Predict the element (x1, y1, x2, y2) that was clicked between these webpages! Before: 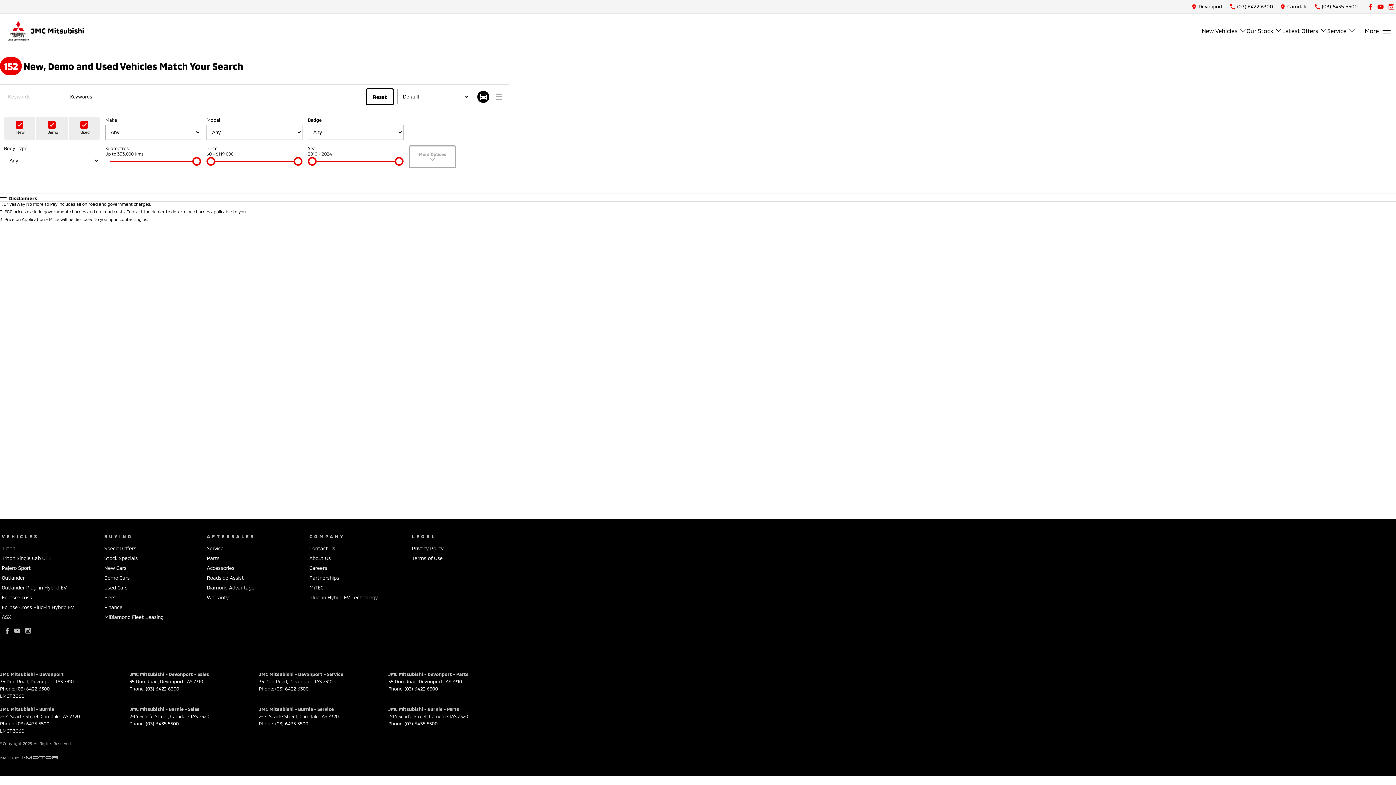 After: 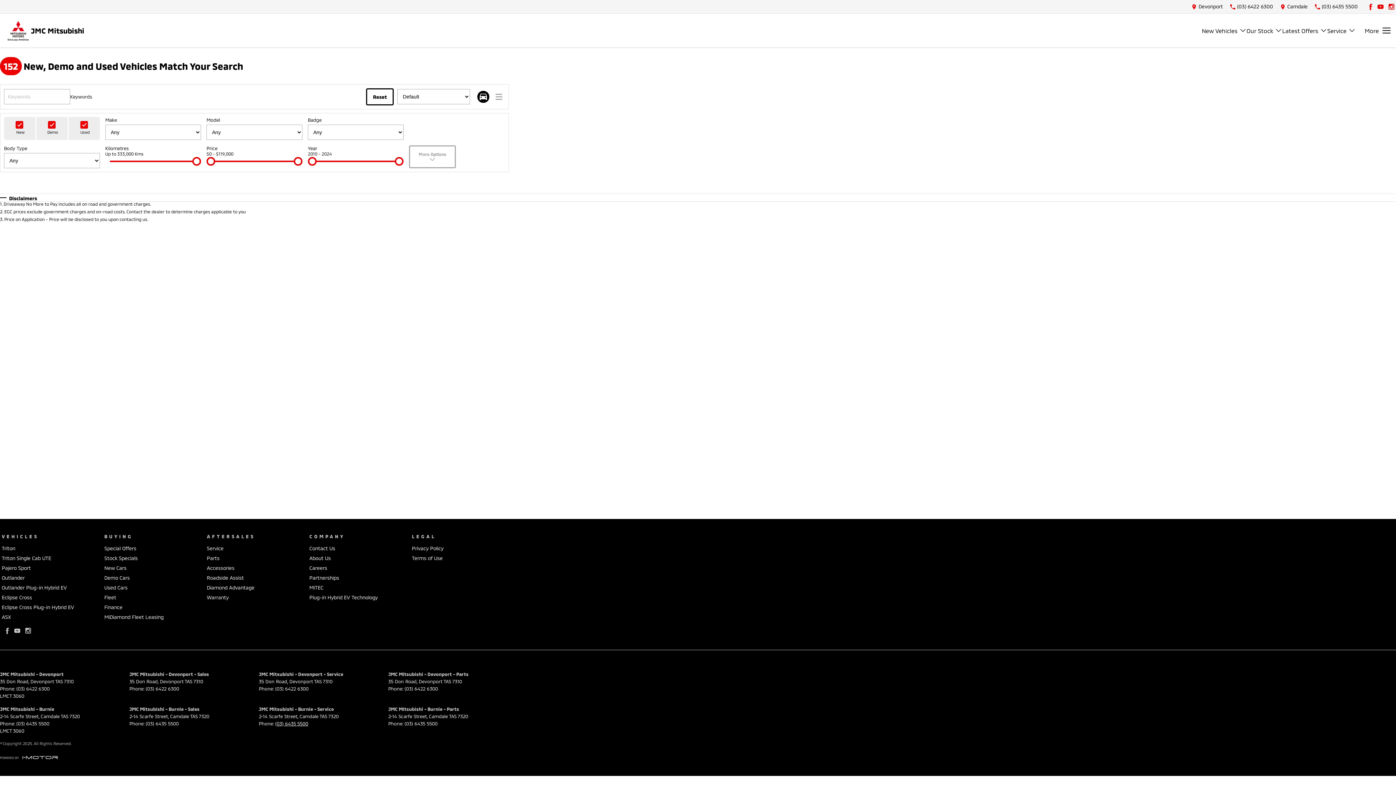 Action: bbox: (275, 720, 308, 726) label: (03) 6435 5500